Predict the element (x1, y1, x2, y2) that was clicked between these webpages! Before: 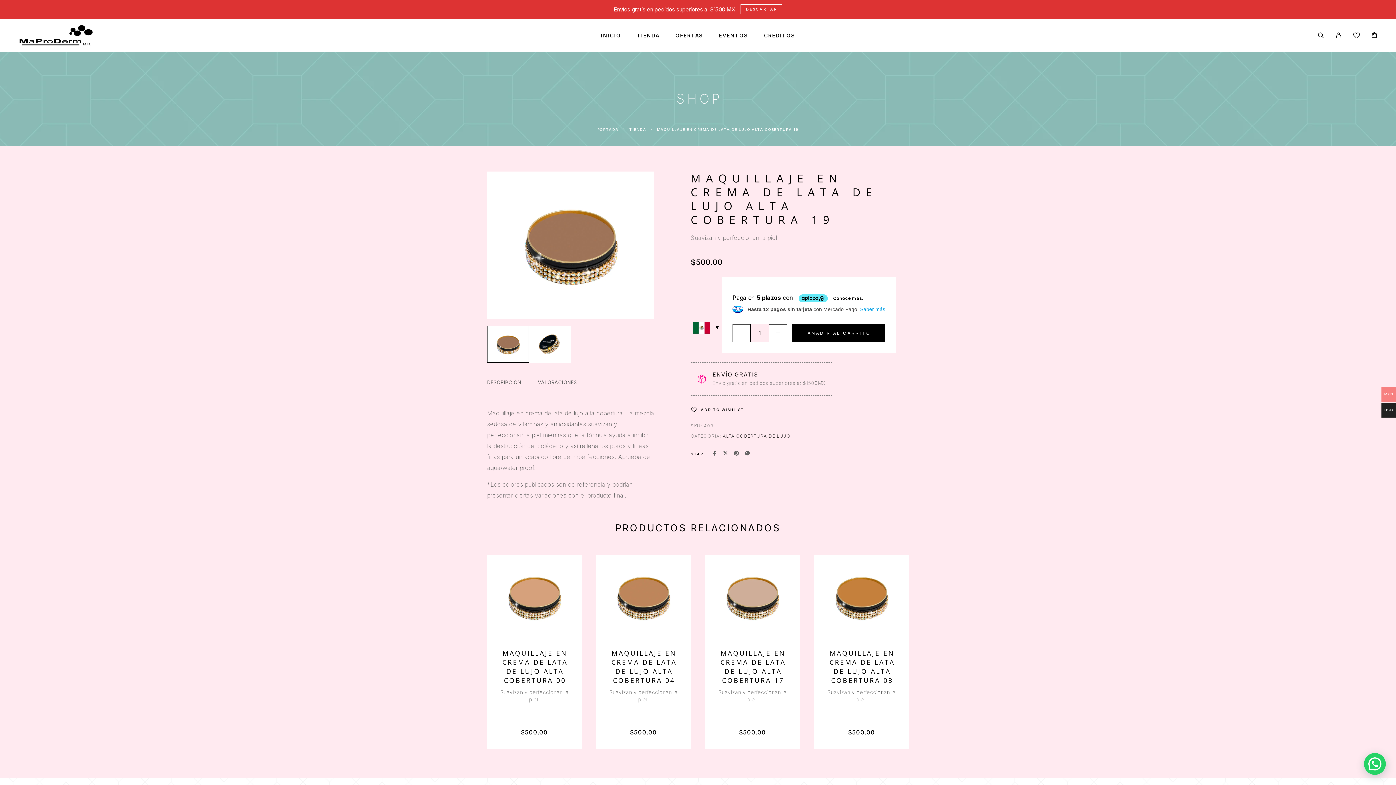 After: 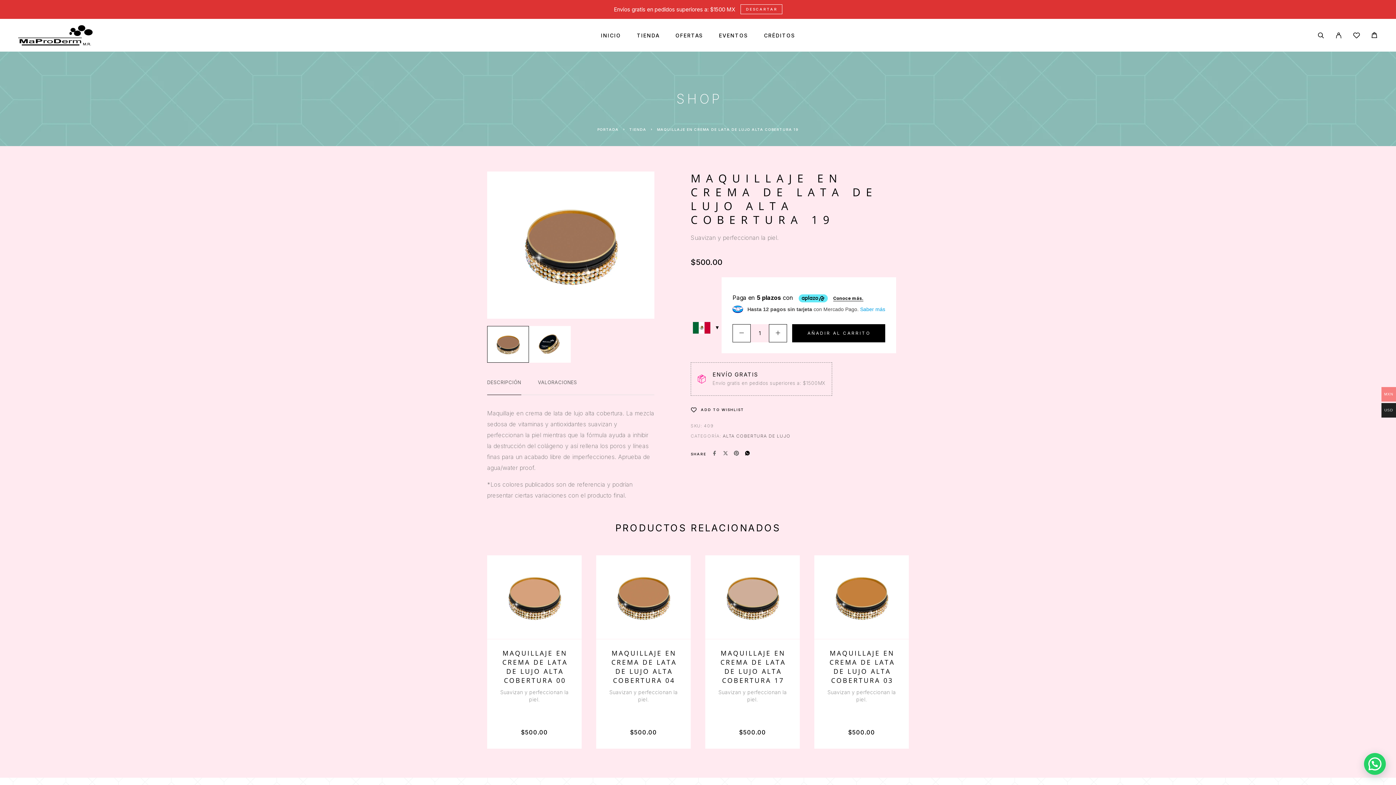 Action: bbox: (742, 449, 753, 458)